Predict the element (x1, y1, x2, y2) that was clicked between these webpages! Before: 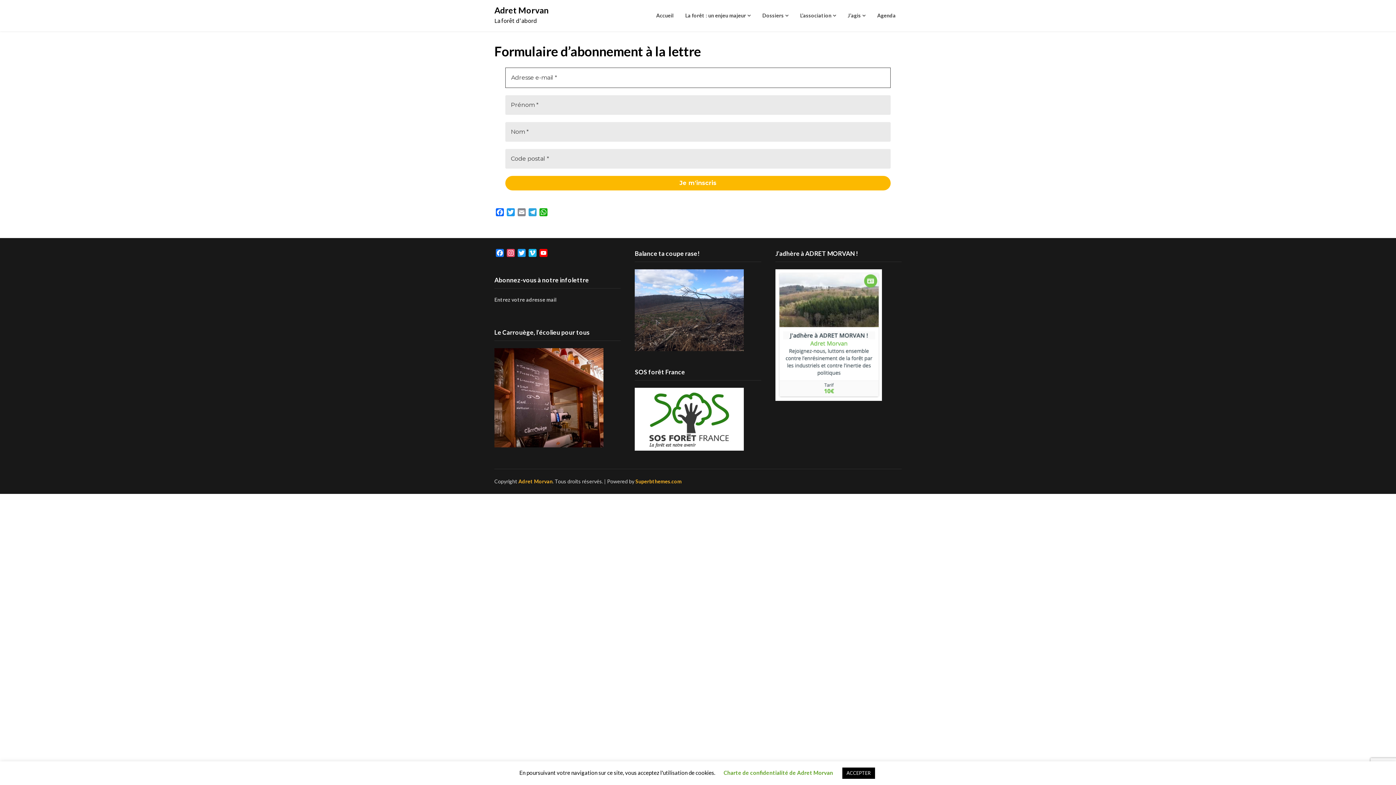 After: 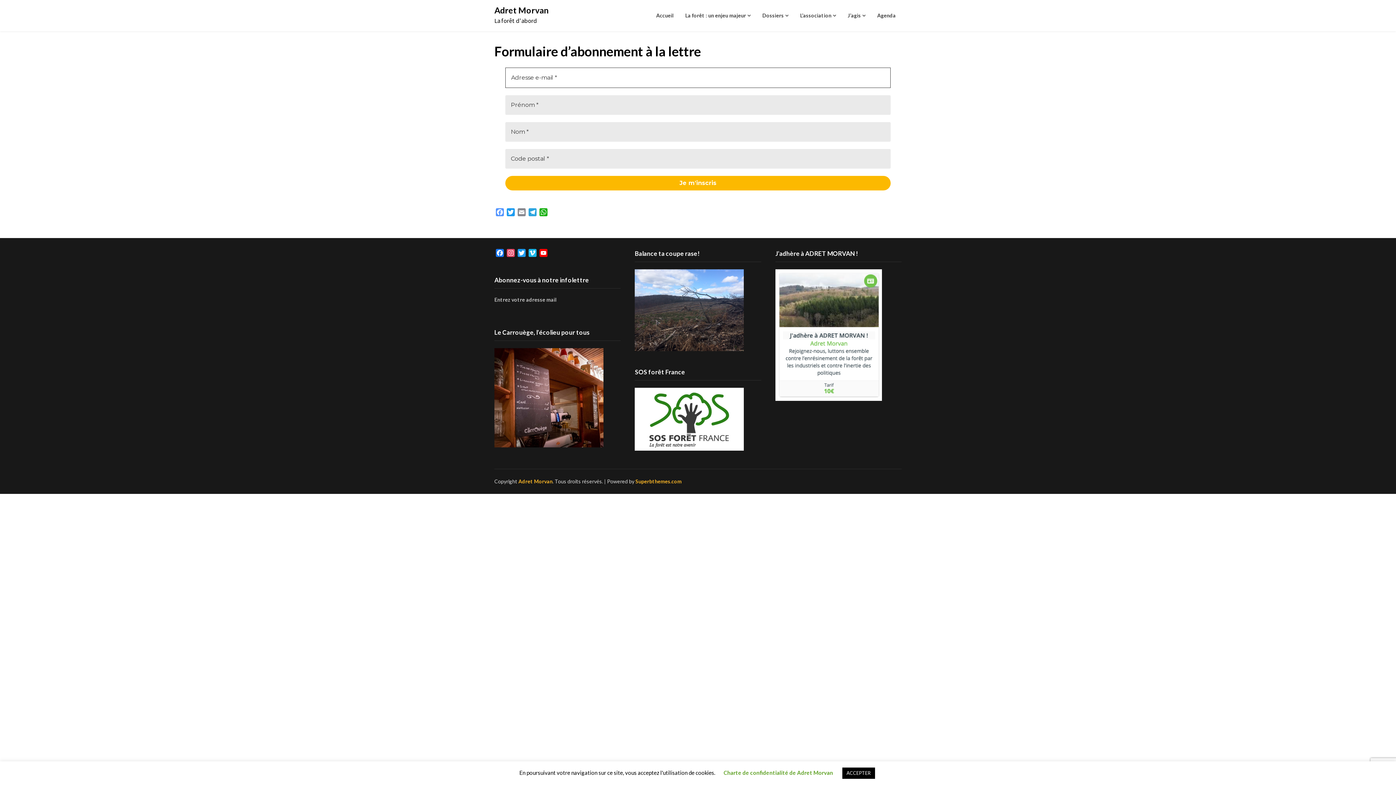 Action: label: Facebook bbox: (494, 208, 505, 218)